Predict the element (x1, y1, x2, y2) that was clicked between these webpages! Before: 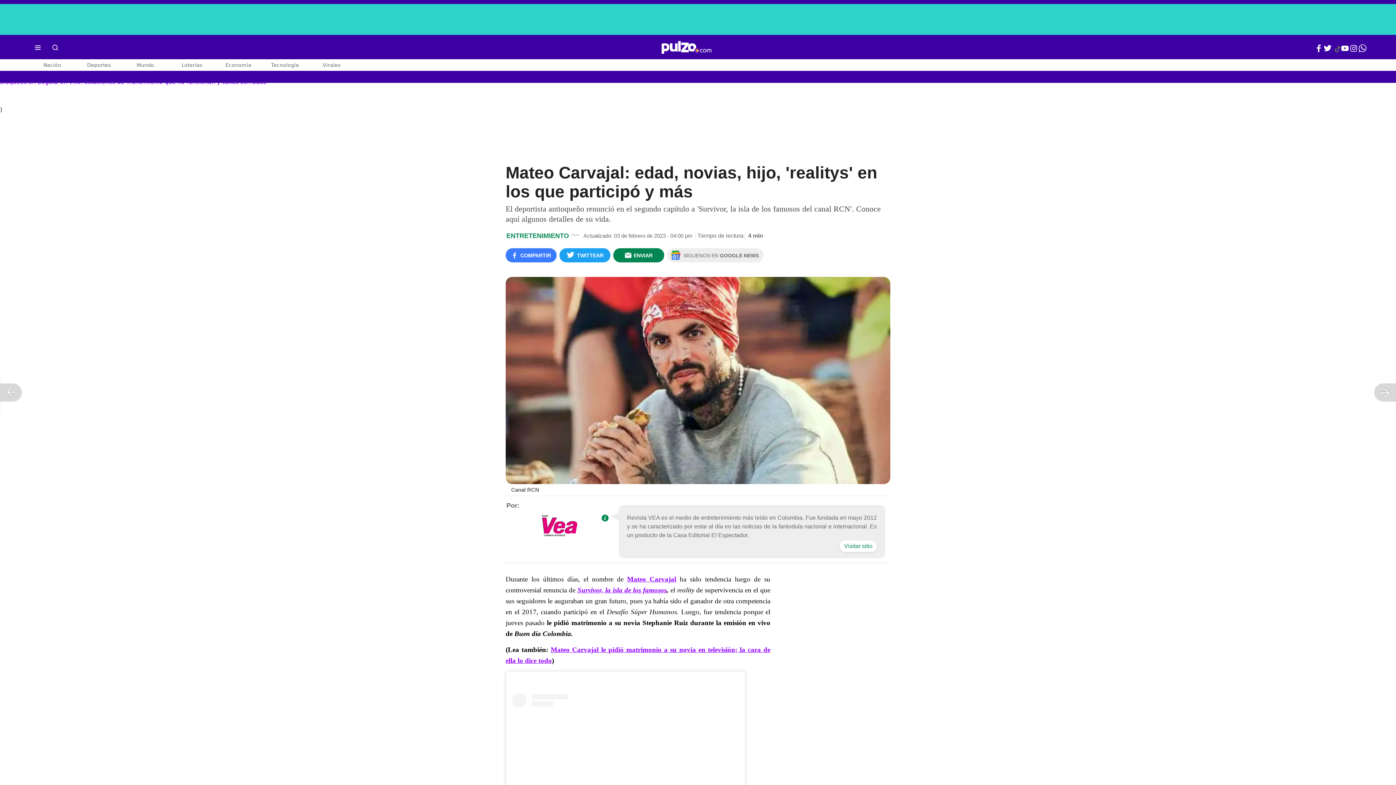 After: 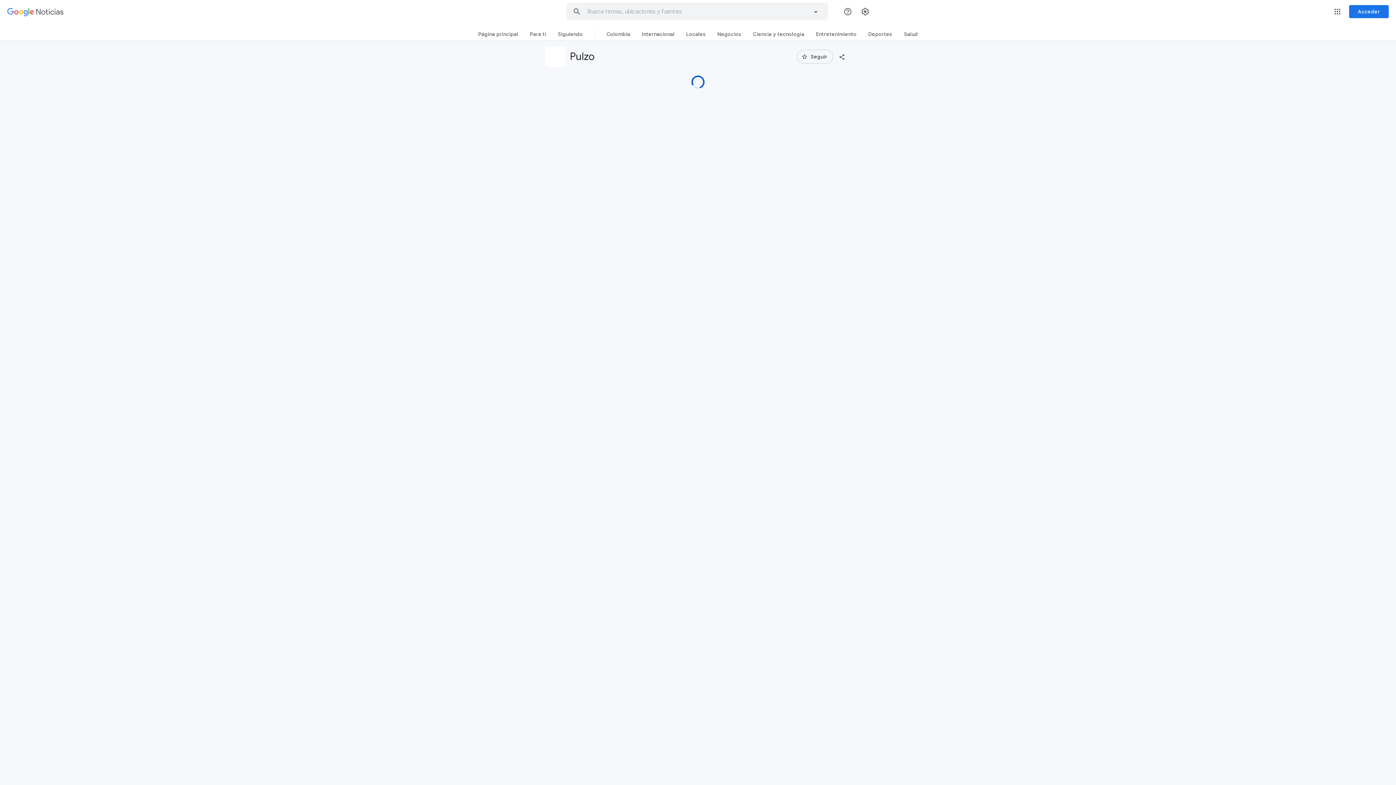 Action: bbox: (667, 250, 763, 260) label: SÍGUENOS EN GOOGLE NEWS